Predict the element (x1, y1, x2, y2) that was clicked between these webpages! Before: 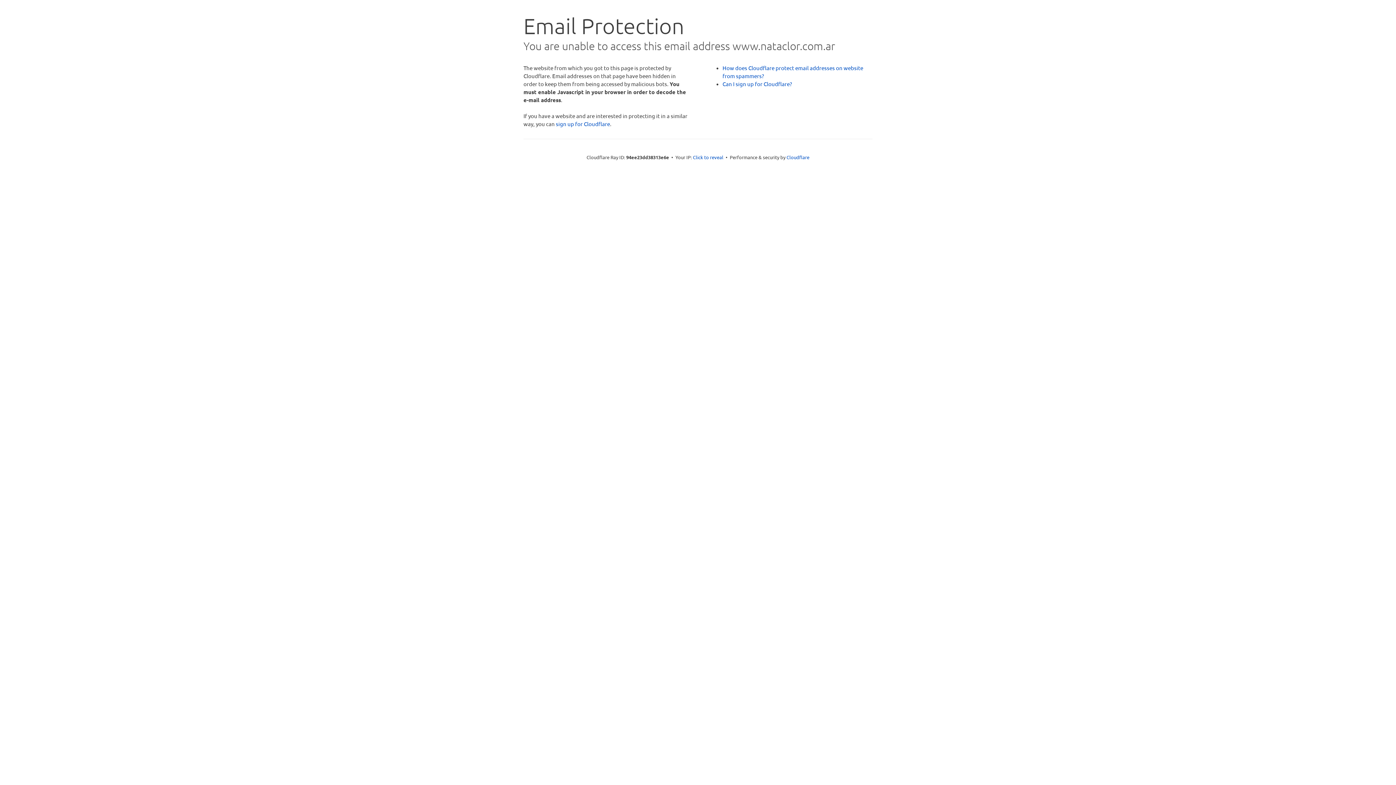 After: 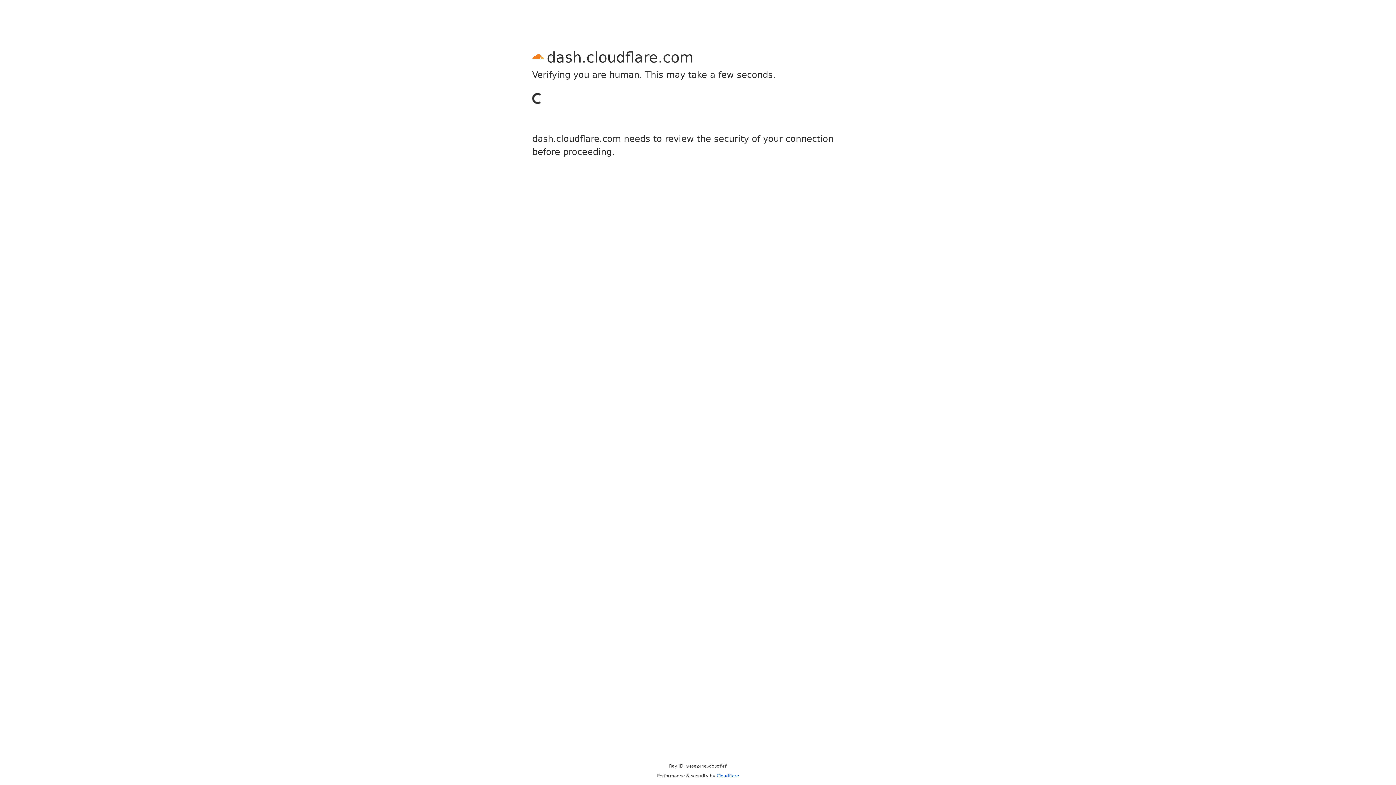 Action: bbox: (556, 120, 610, 127) label: sign up for Cloudflare